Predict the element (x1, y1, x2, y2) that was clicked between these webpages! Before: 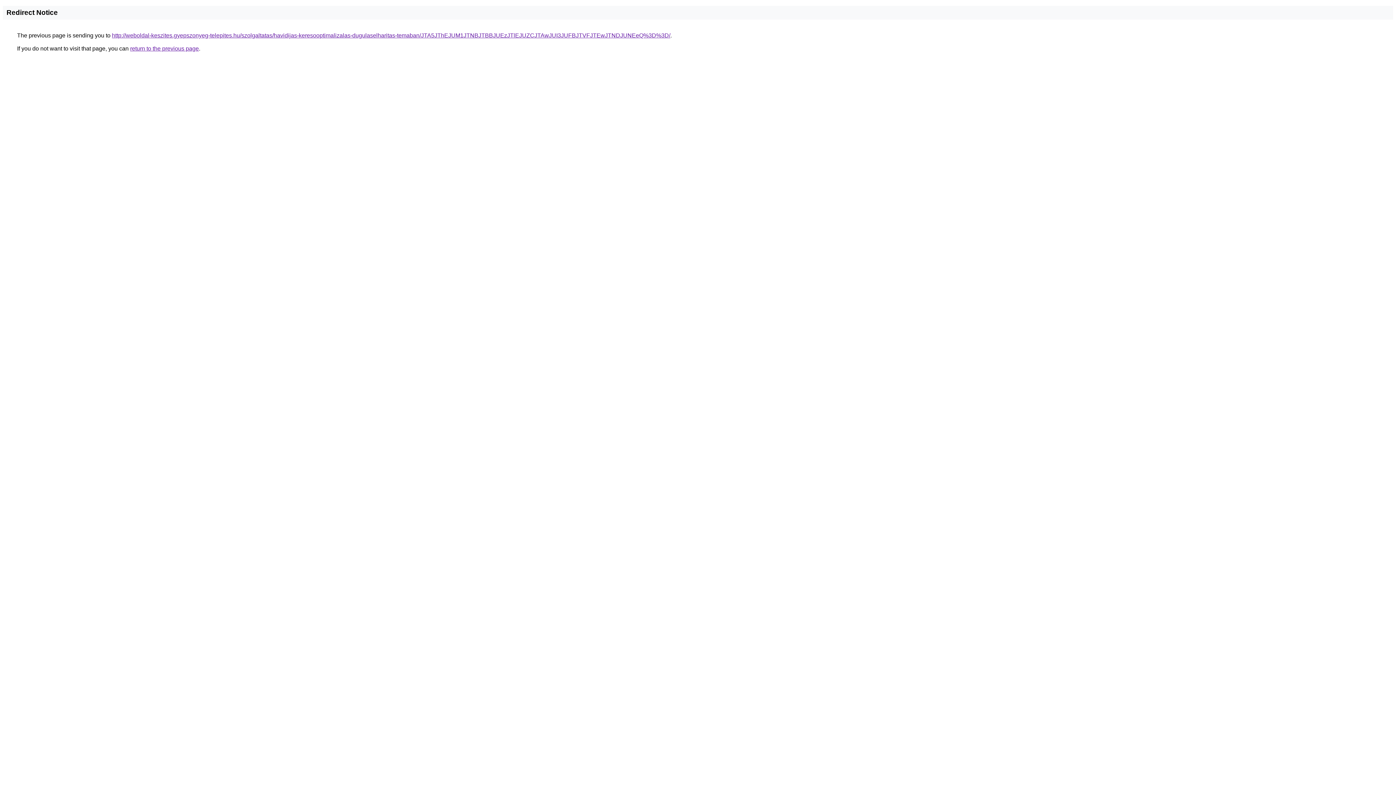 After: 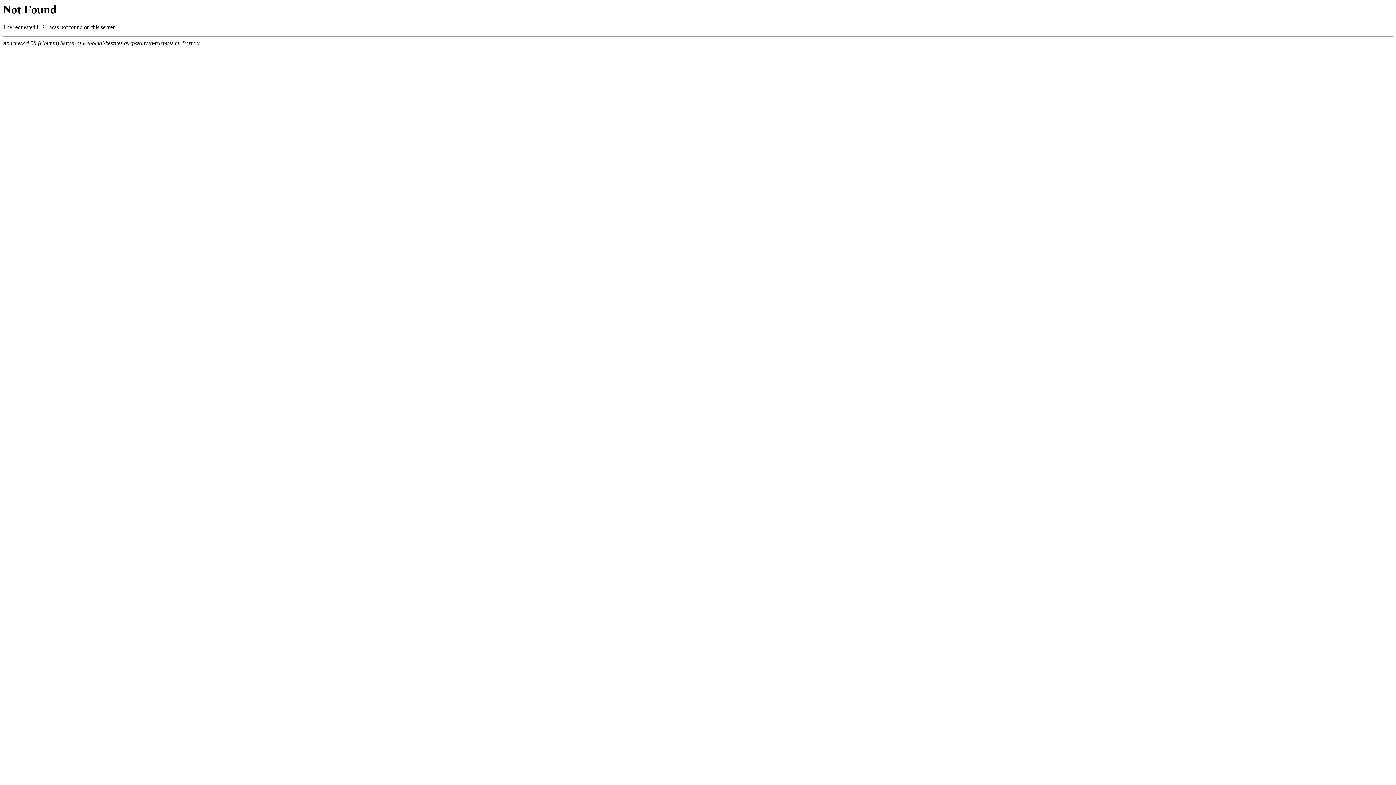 Action: bbox: (112, 32, 670, 38) label: http://weboldal-keszites.gyepszonyeg-telepites.hu/szolgaltatas/havidijas-keresooptimalizalas-dugulaselharitas-temaban/JTA5JThEJUM1JTNBJTBBJUEzJTlEJUZCJTAwJUI3JUFBJTVFJTEwJTNDJUNEeQ%3D%3D/